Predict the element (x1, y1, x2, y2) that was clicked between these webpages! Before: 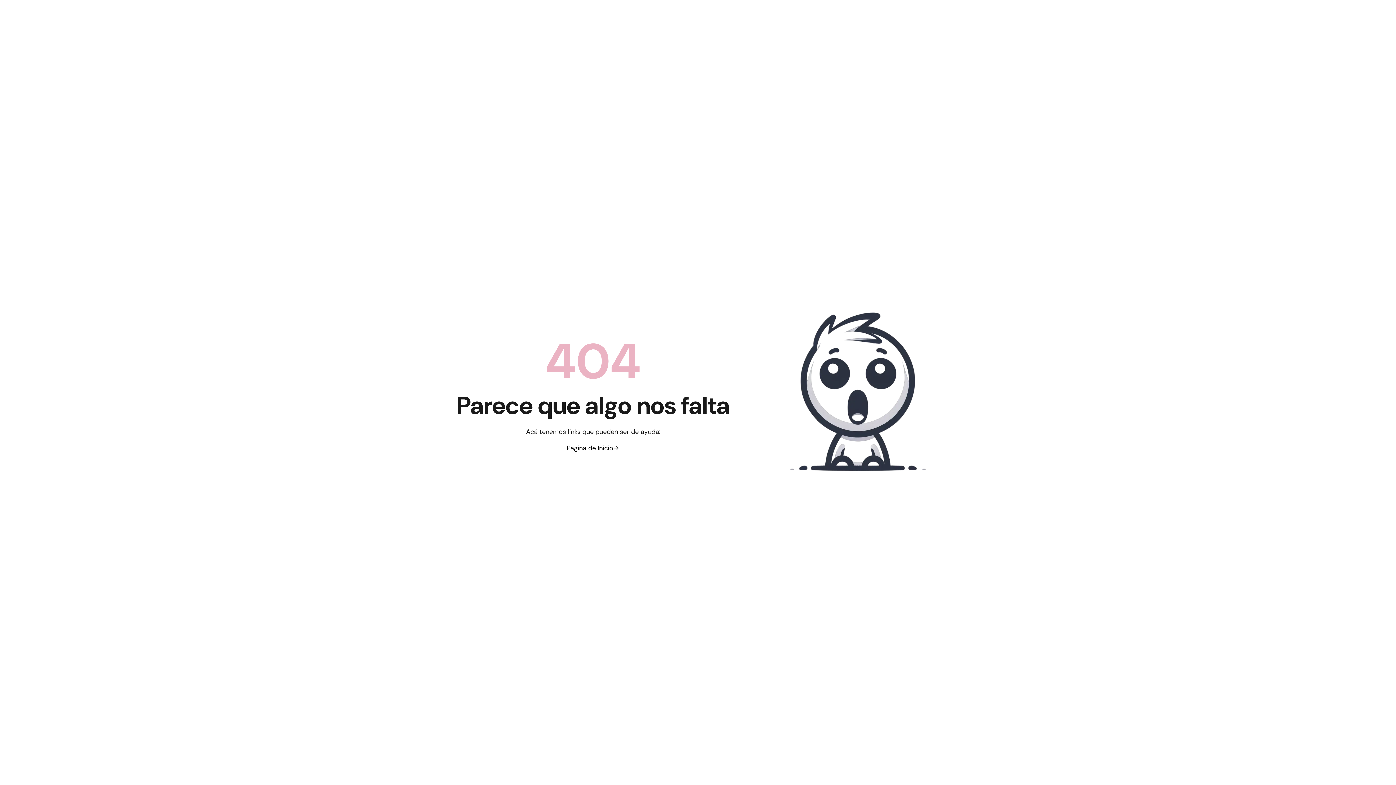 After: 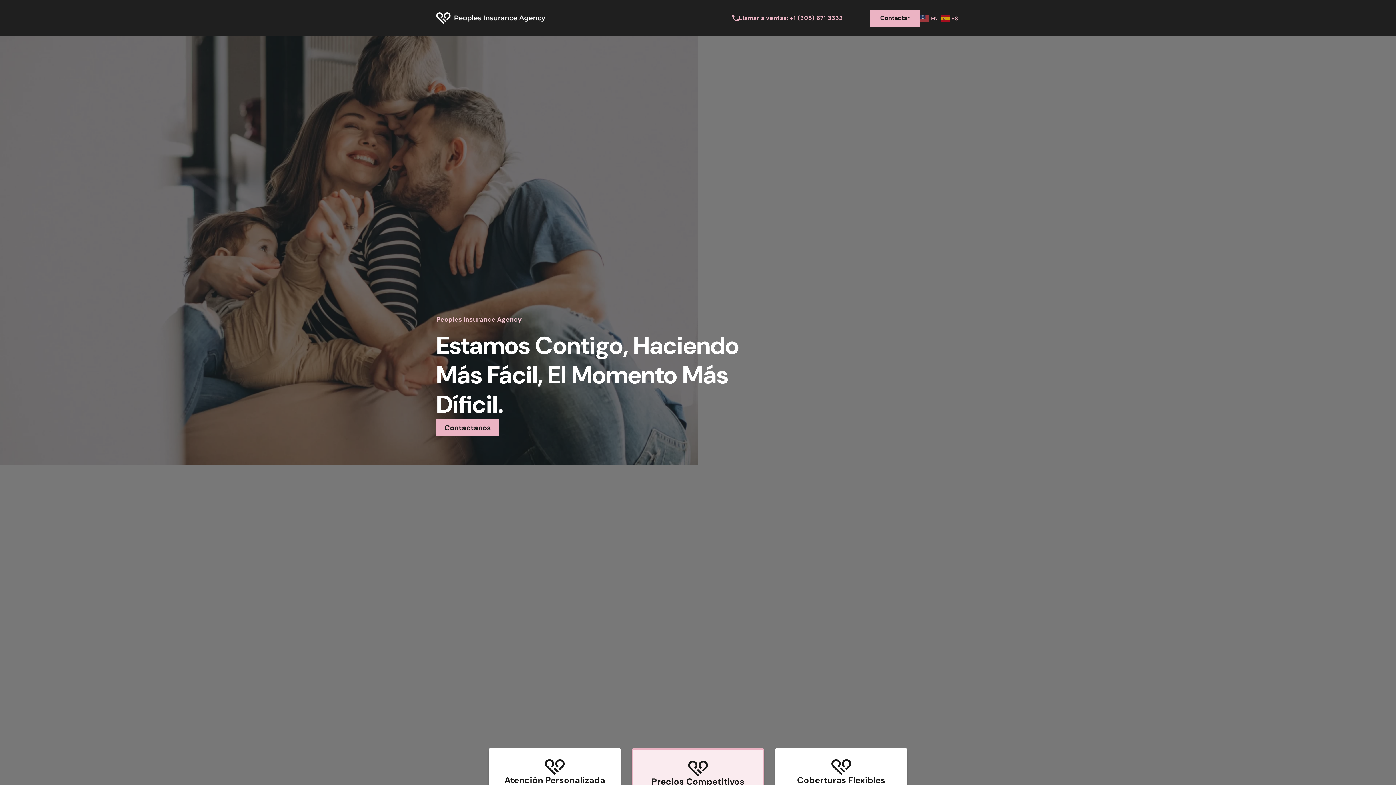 Action: label: Pagina de Inicio bbox: (566, 443, 620, 453)